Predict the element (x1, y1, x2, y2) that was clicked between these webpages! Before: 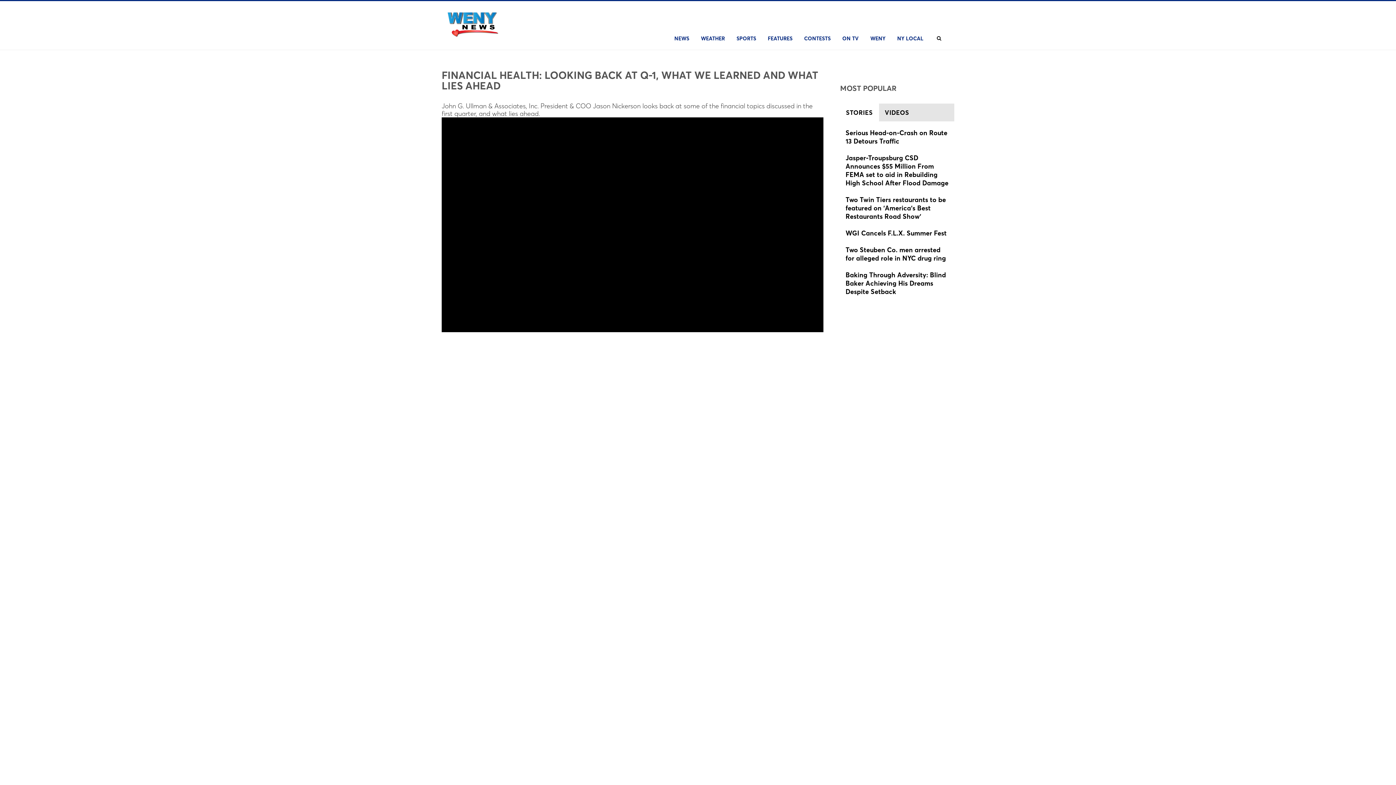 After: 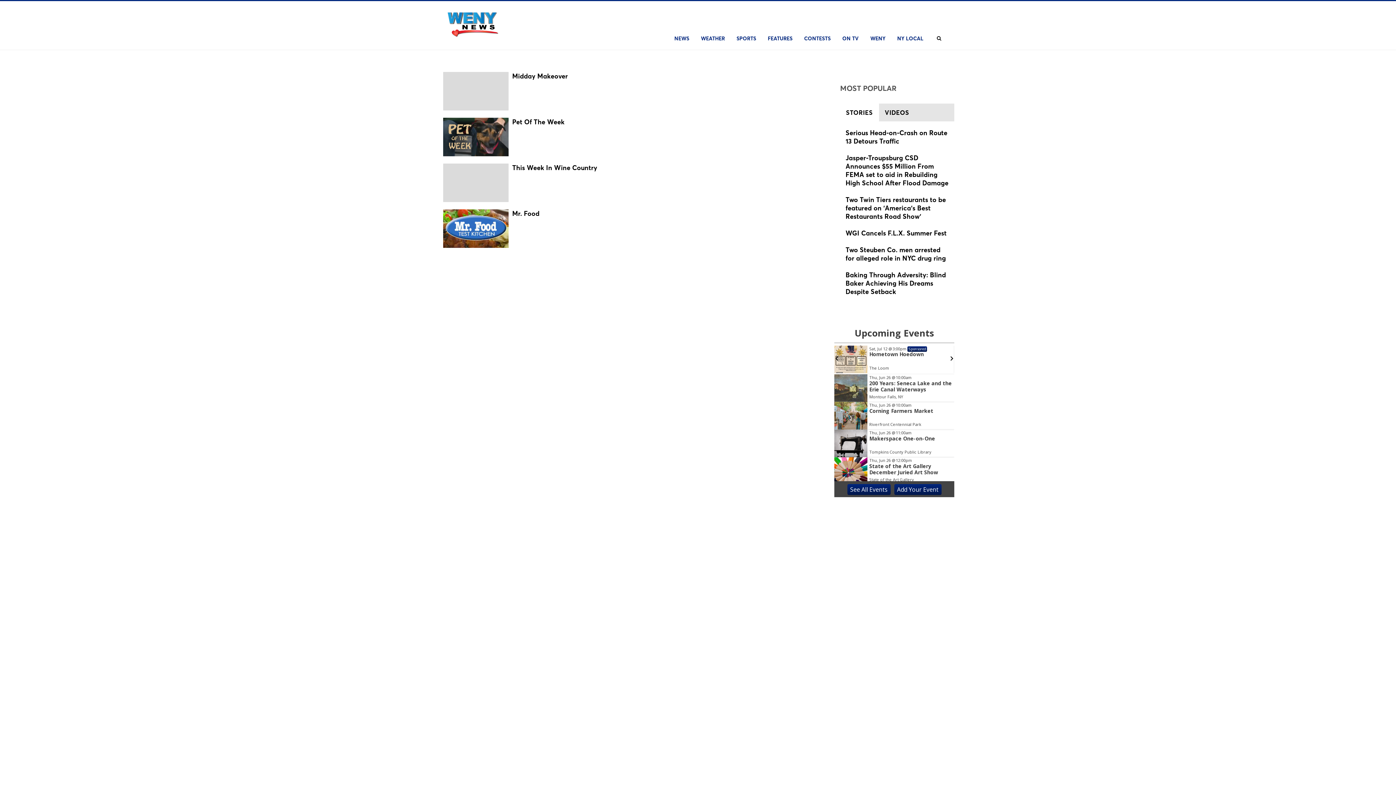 Action: label: FEATURES bbox: (762, 27, 798, 49)